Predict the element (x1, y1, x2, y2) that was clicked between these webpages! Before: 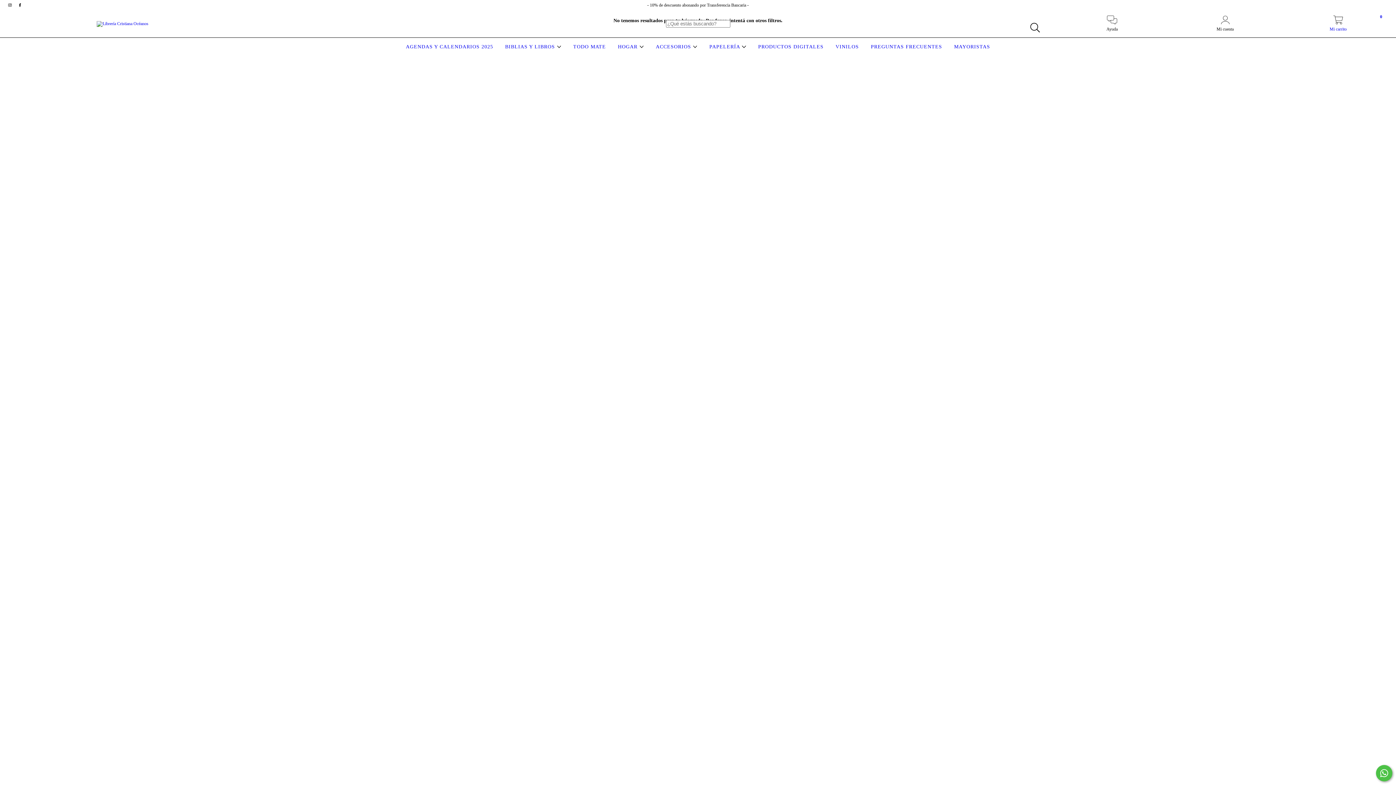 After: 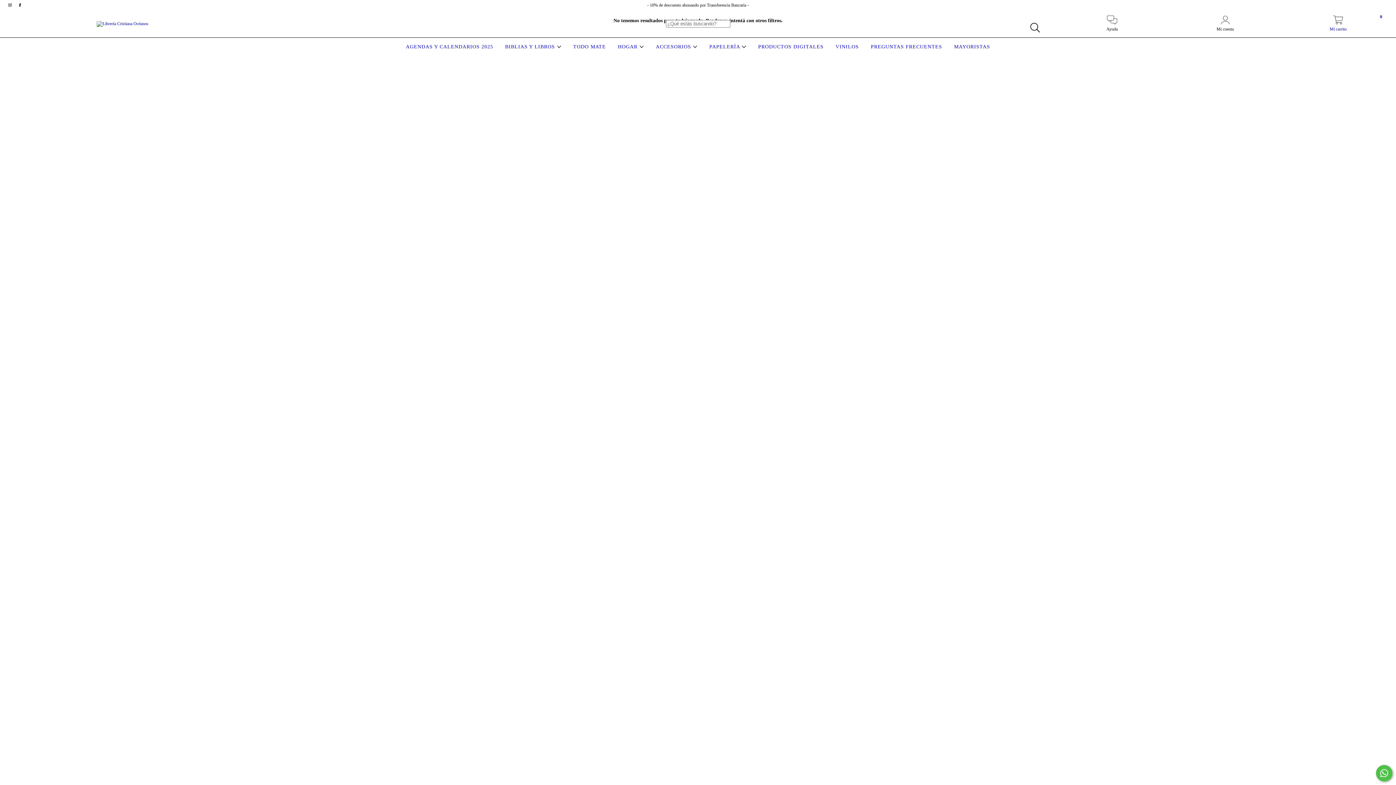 Action: bbox: (1376, 765, 1392, 781) label: Comunicate por WhatsApp